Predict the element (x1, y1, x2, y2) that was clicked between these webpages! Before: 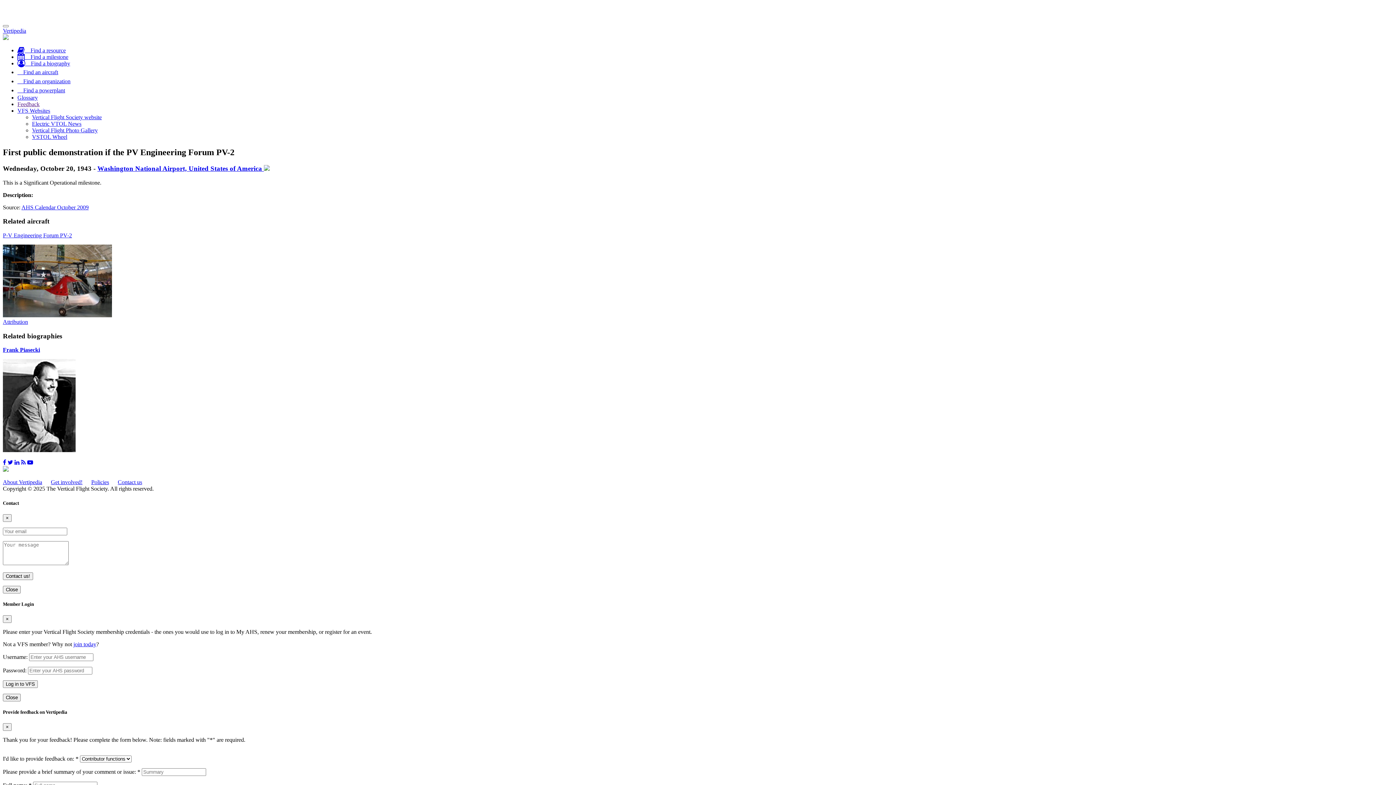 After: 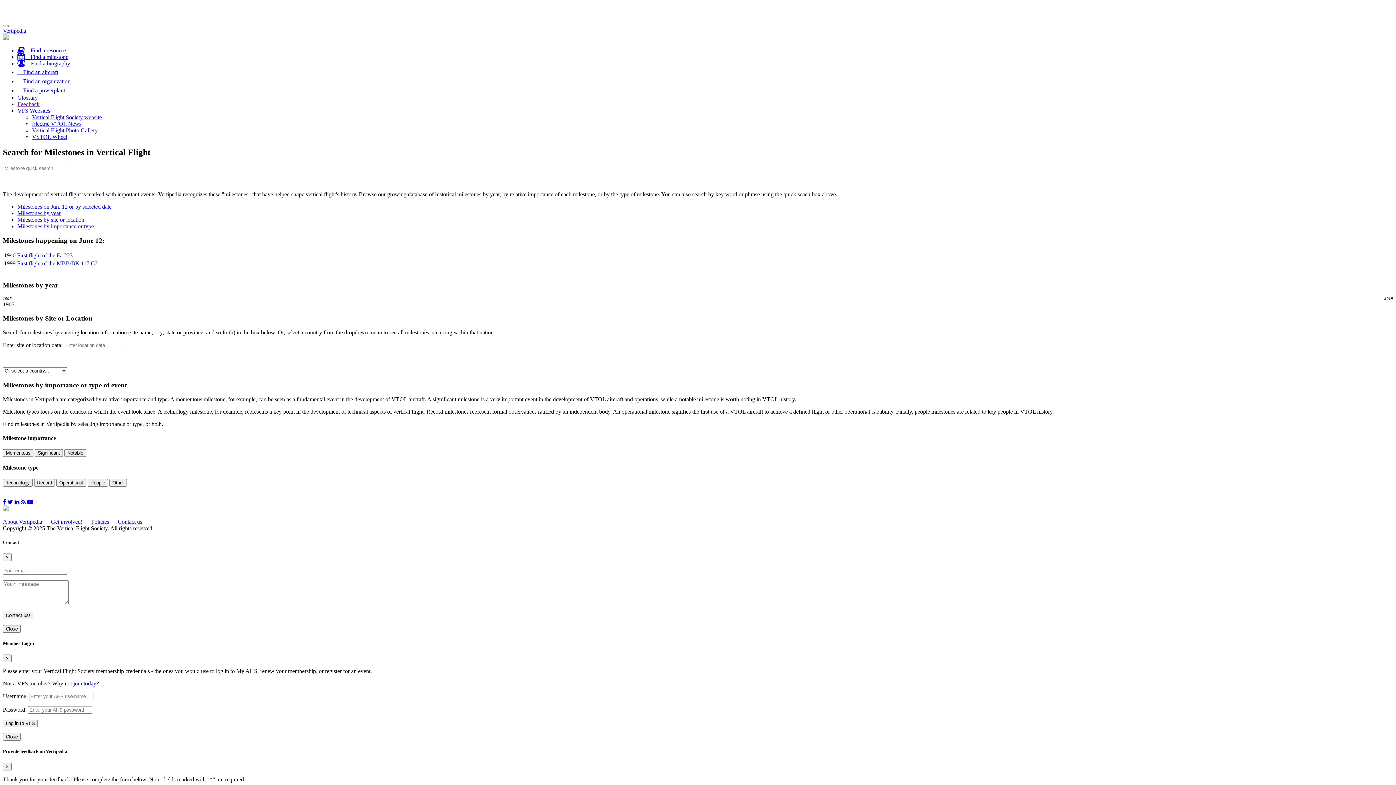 Action: label:     Find a milestone bbox: (17, 53, 68, 60)